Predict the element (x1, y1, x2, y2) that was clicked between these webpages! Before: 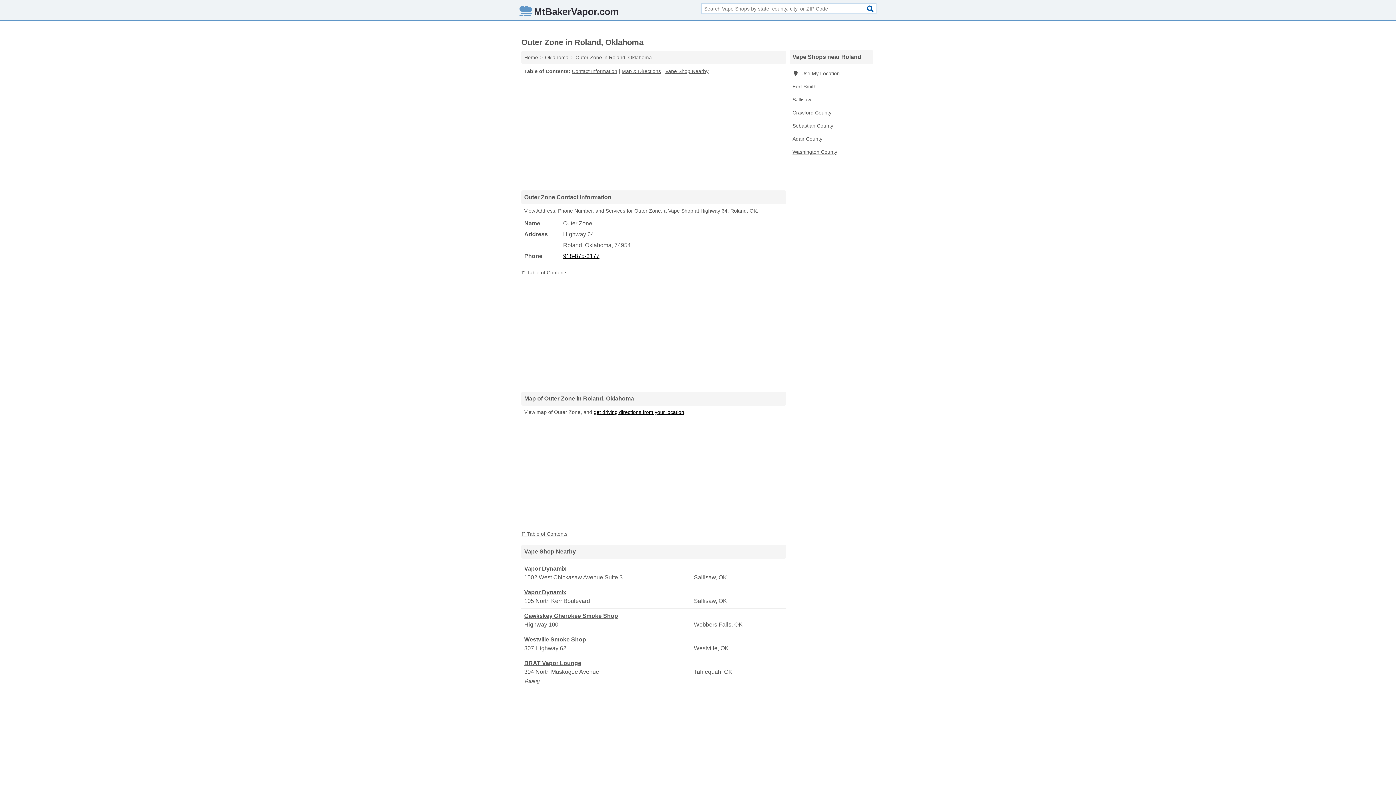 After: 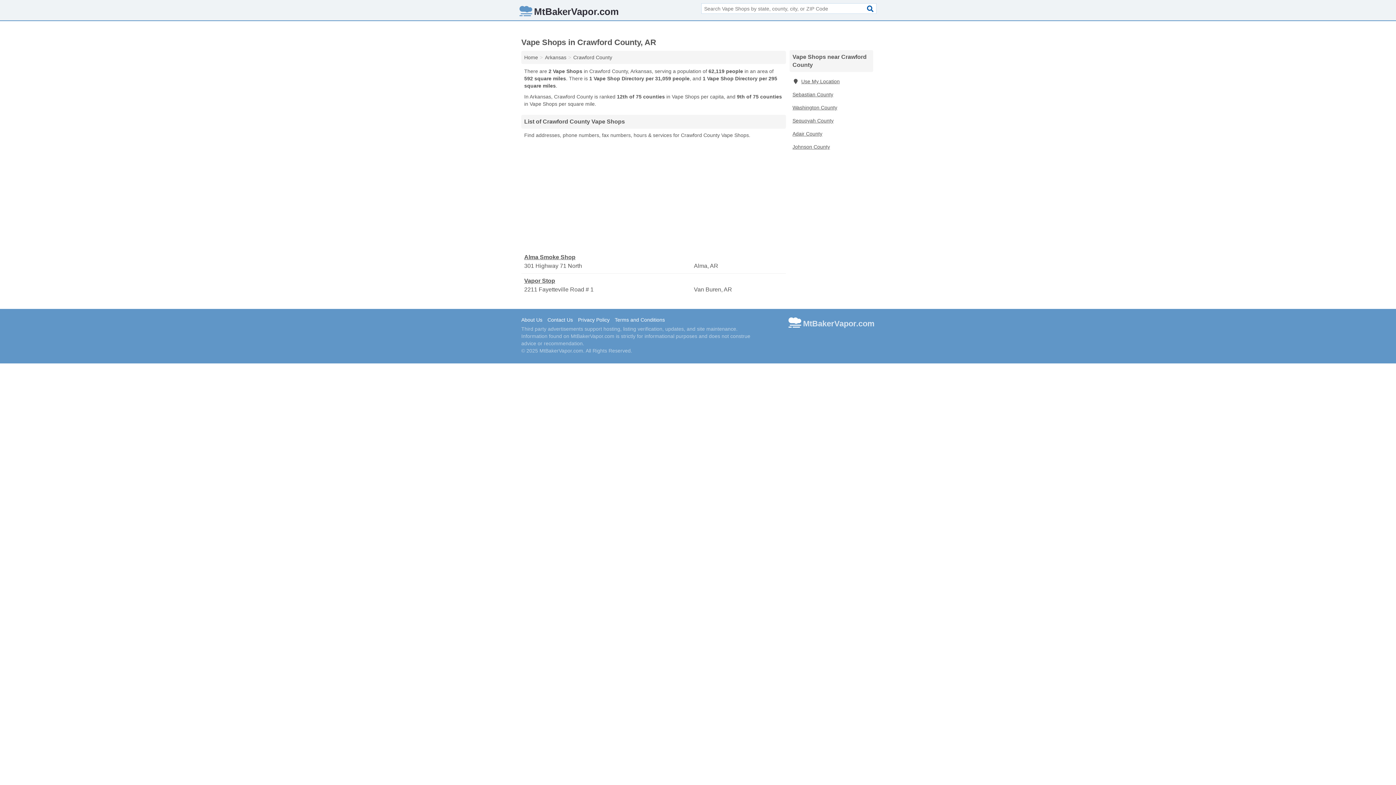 Action: label: Crawford County bbox: (789, 106, 873, 119)